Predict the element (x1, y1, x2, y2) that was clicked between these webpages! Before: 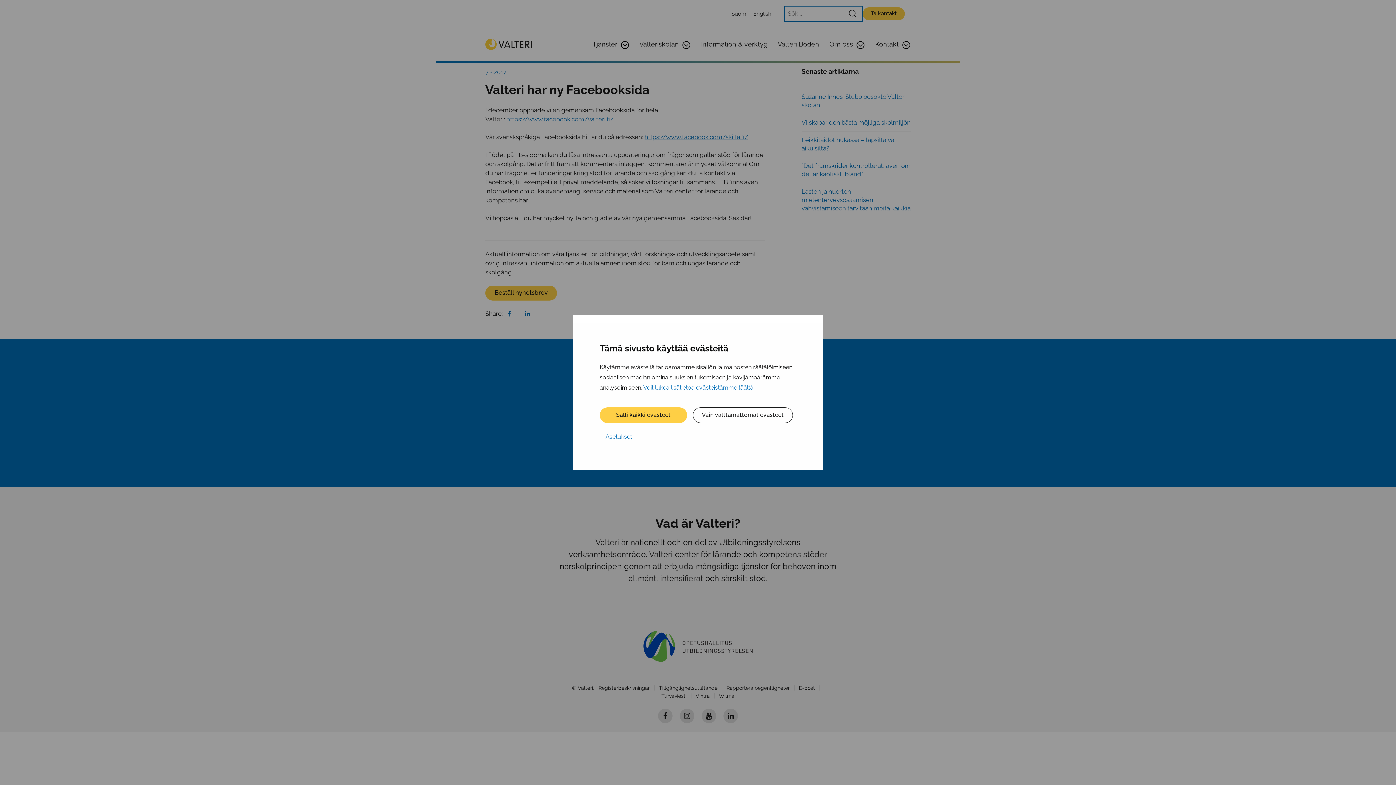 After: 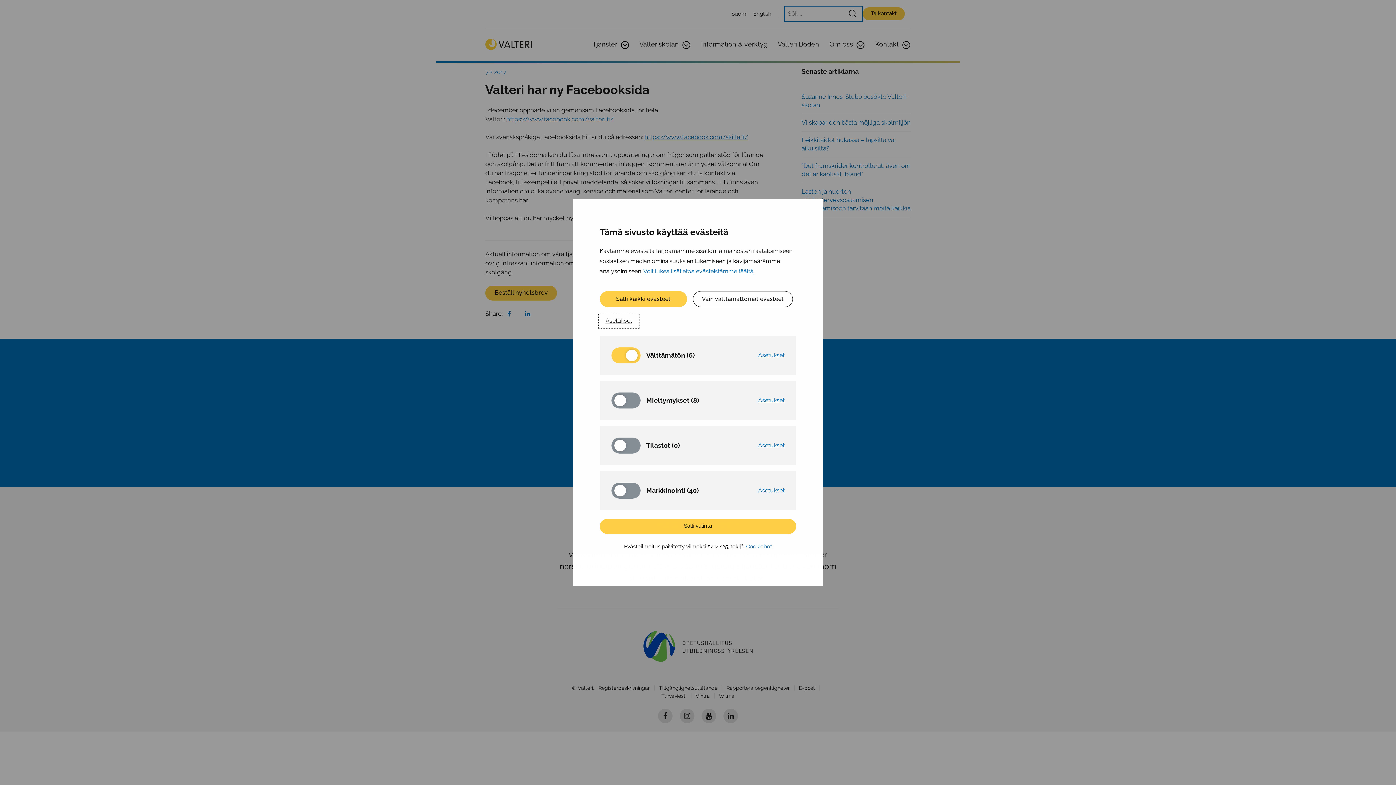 Action: bbox: (599, 430, 638, 443) label: Asetukset